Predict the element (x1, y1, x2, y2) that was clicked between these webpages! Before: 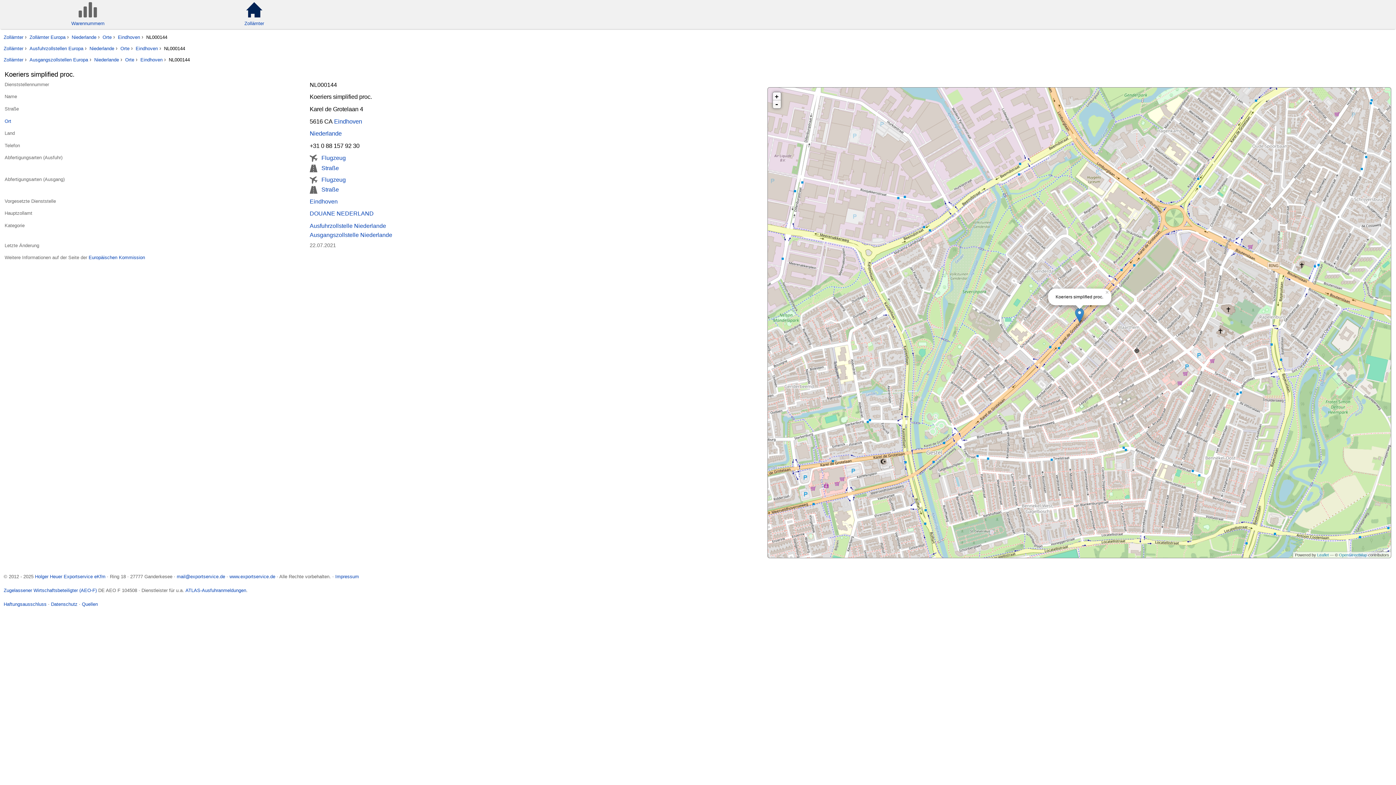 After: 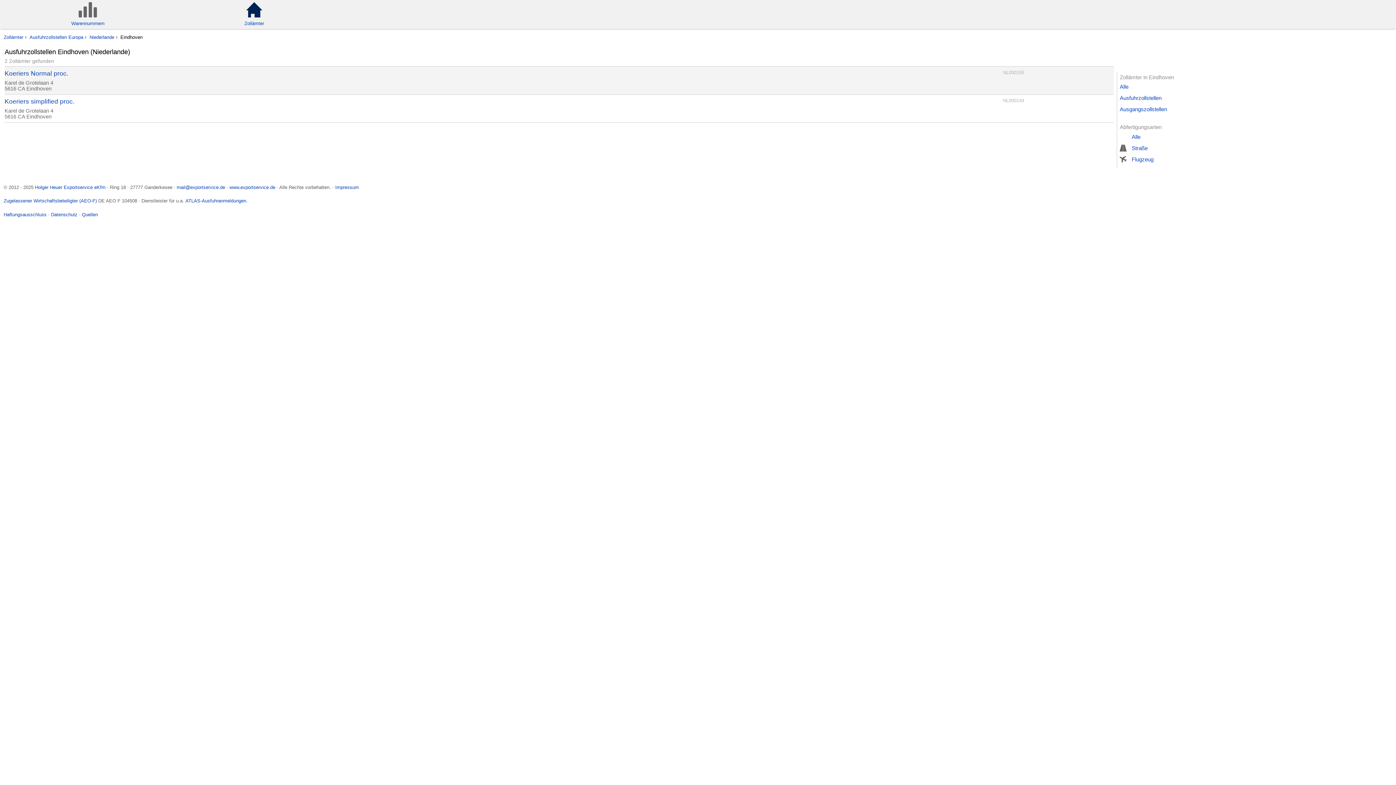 Action: bbox: (135, 45, 157, 51) label: Eindhoven